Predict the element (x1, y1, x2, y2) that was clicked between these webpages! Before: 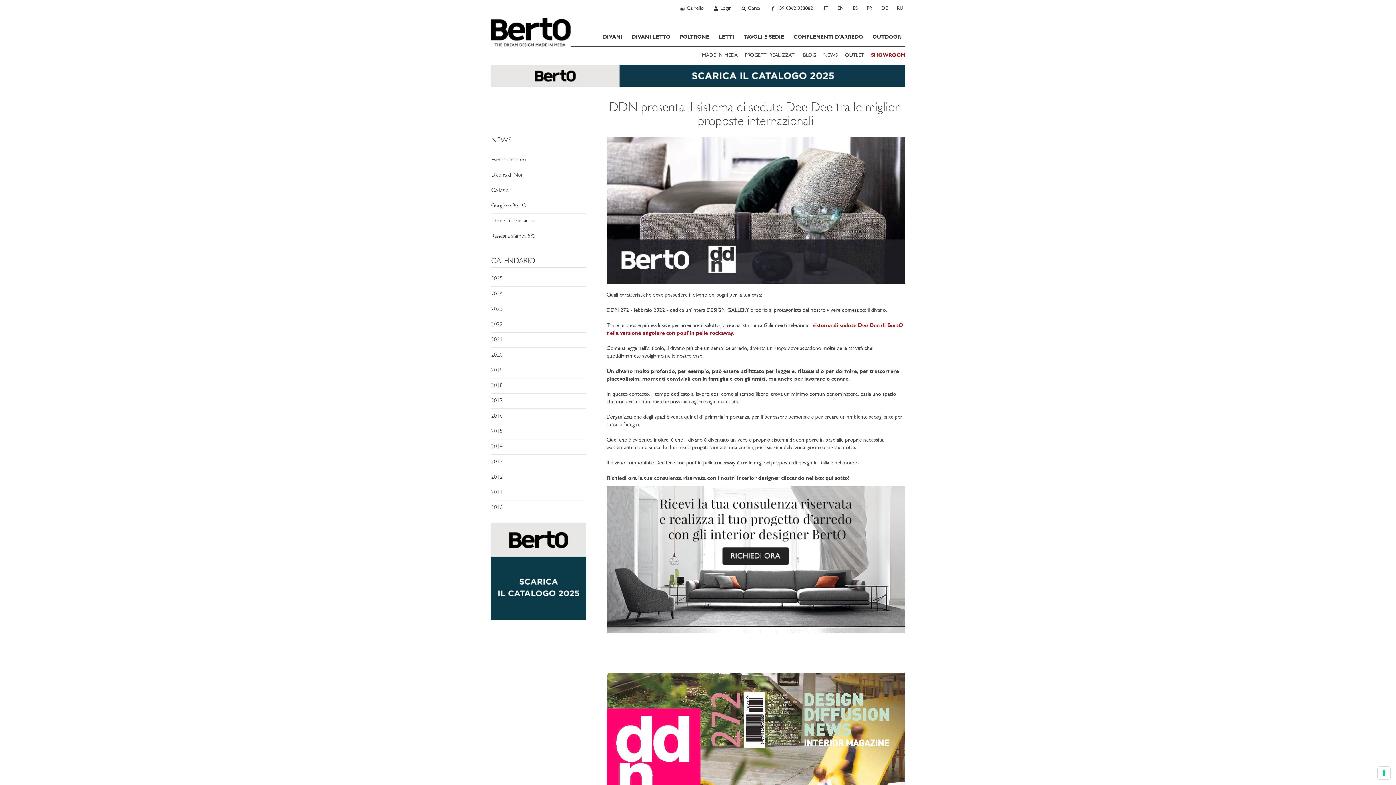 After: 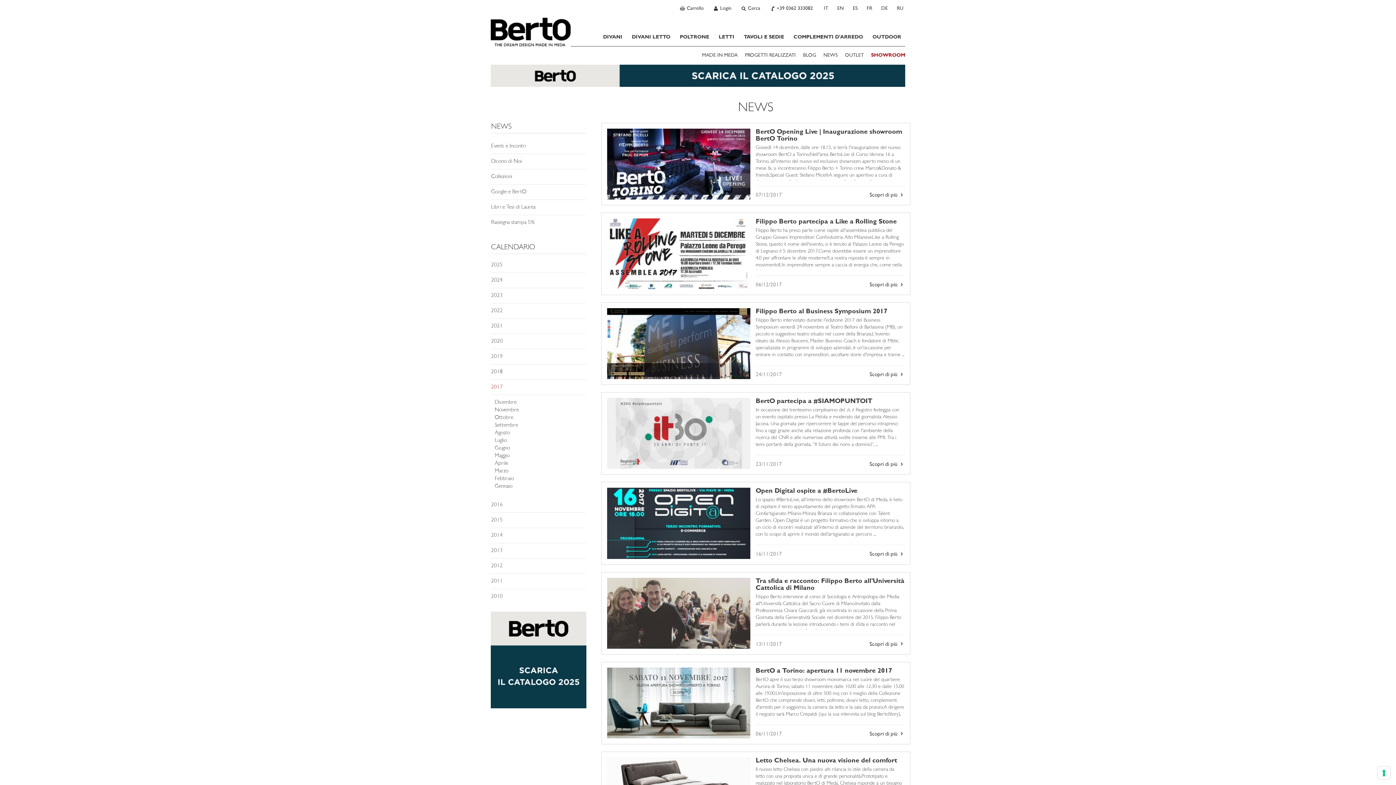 Action: label: 2017 bbox: (491, 398, 502, 404)